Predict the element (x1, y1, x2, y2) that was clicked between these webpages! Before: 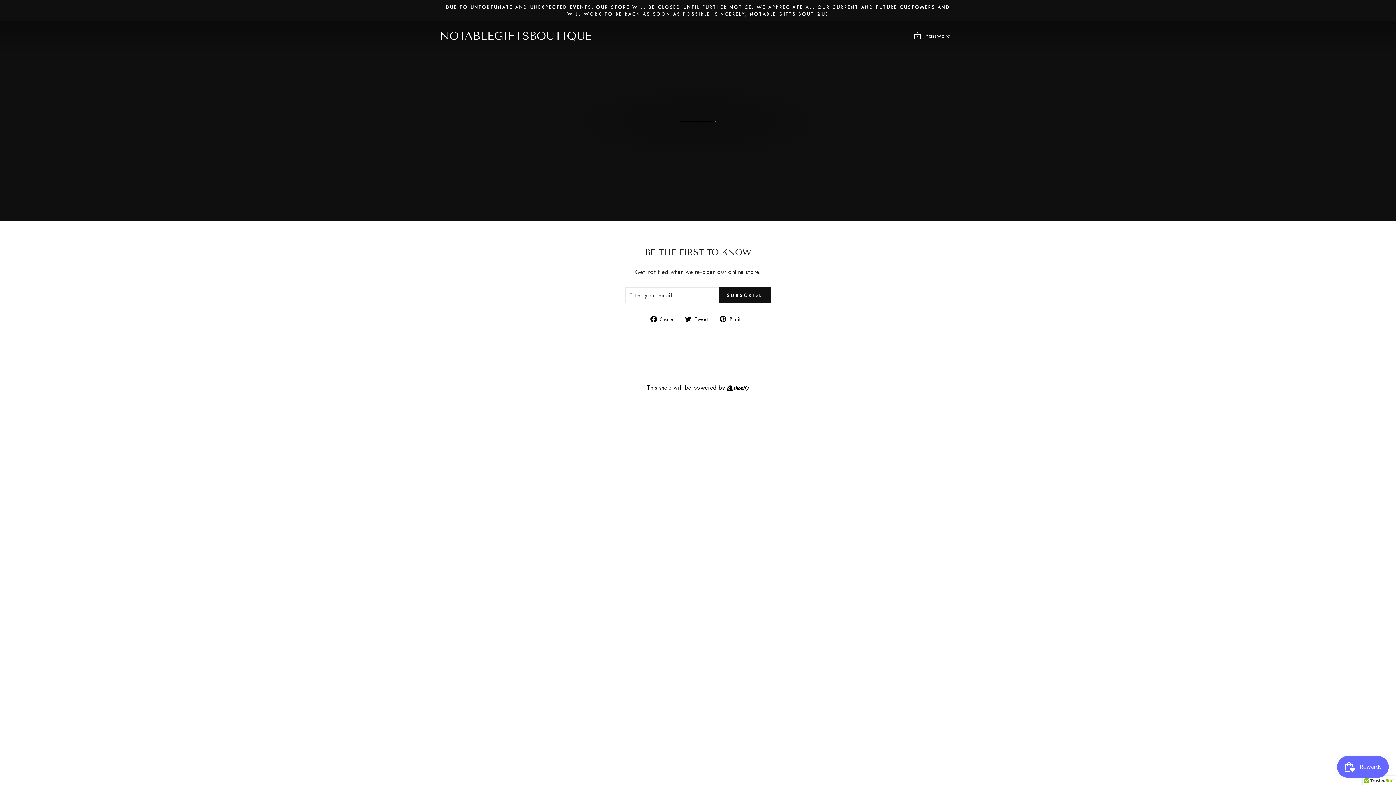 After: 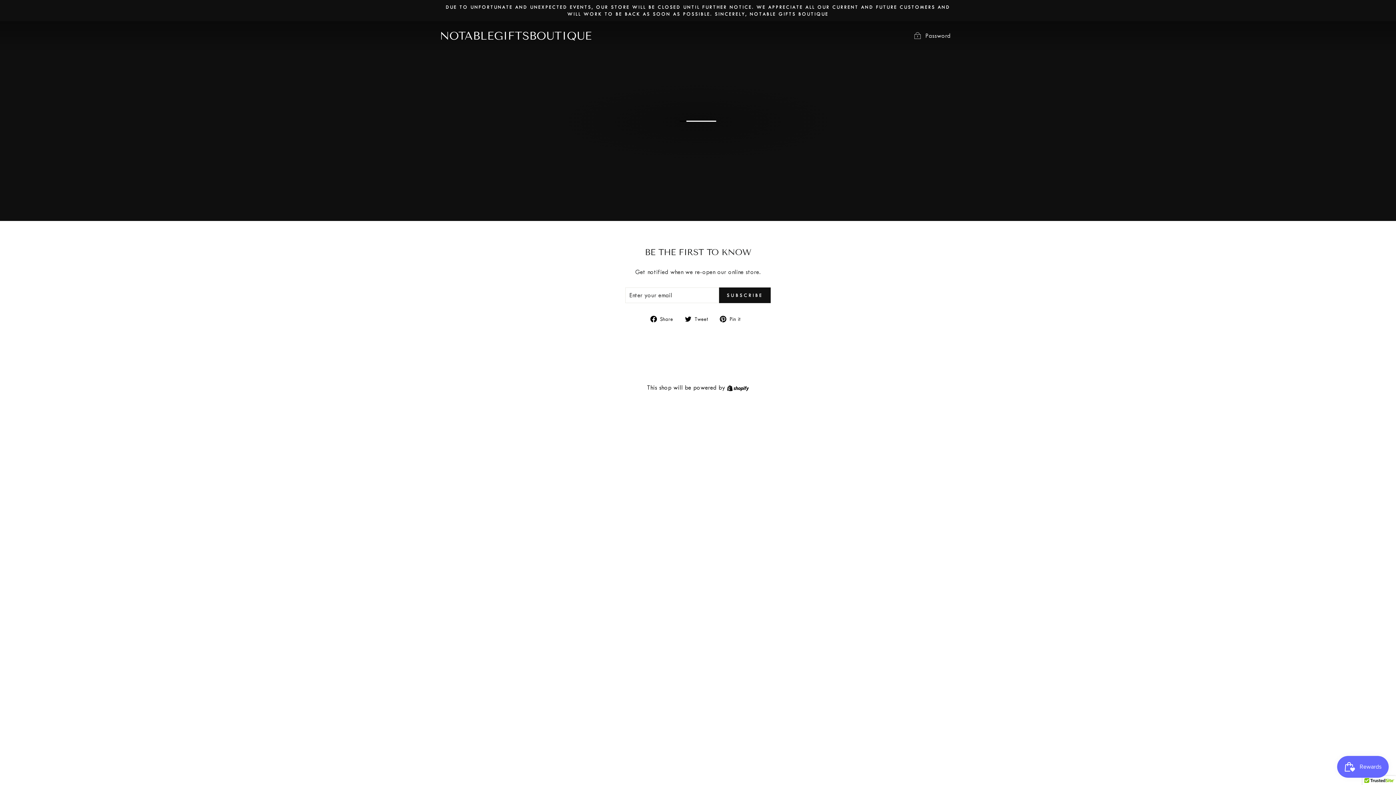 Action: bbox: (650, 314, 678, 323) label:  Share
Share on Facebook